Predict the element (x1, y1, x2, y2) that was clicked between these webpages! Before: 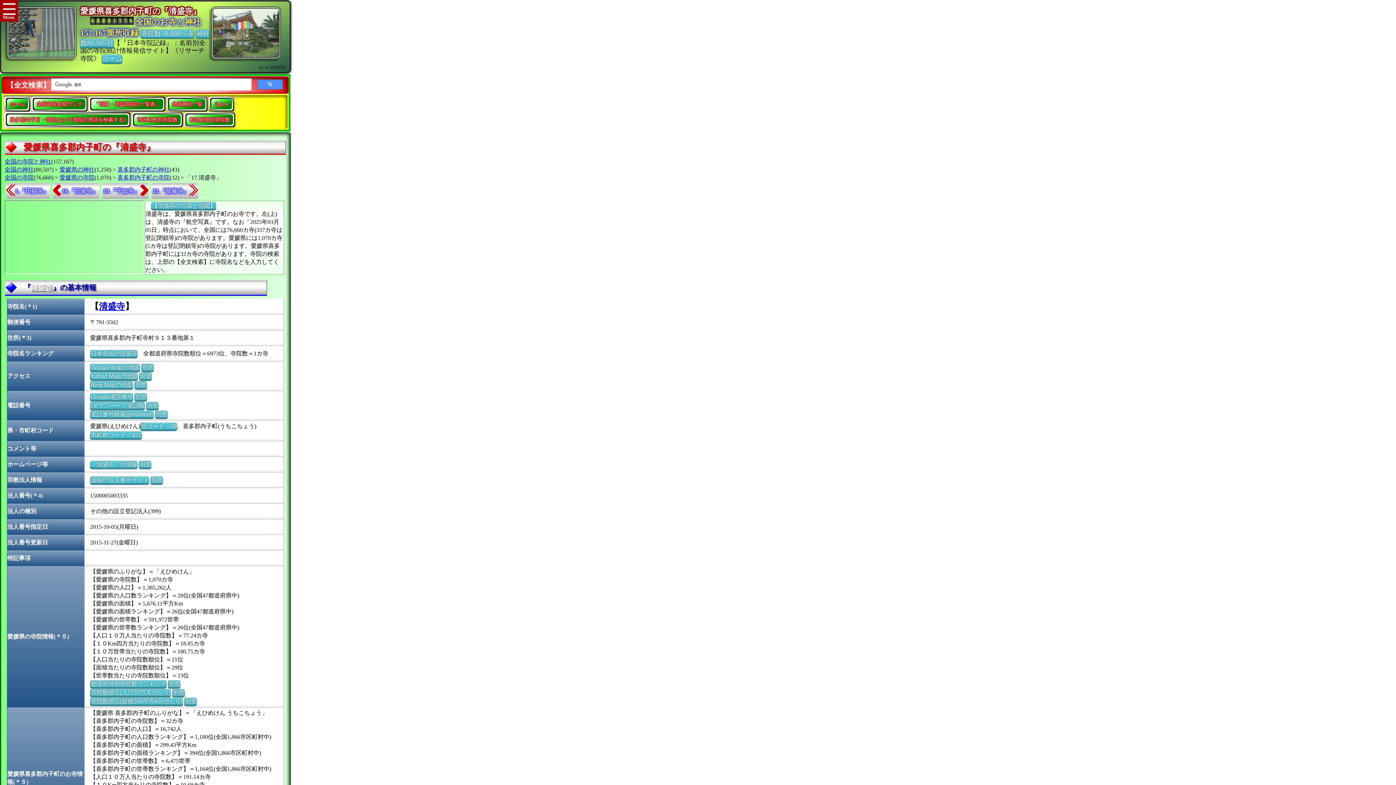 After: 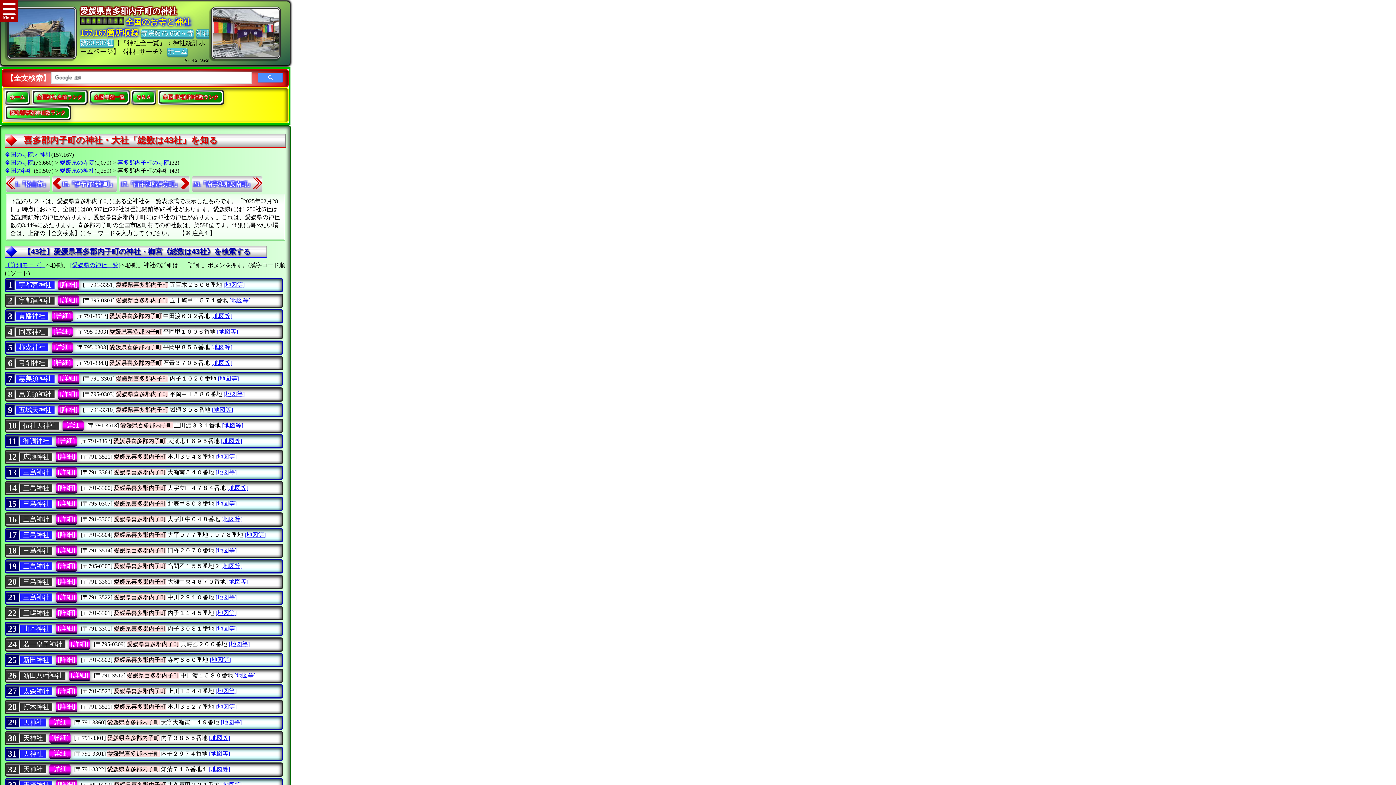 Action: label: 喜多郡内子町の神社 bbox: (117, 166, 169, 172)